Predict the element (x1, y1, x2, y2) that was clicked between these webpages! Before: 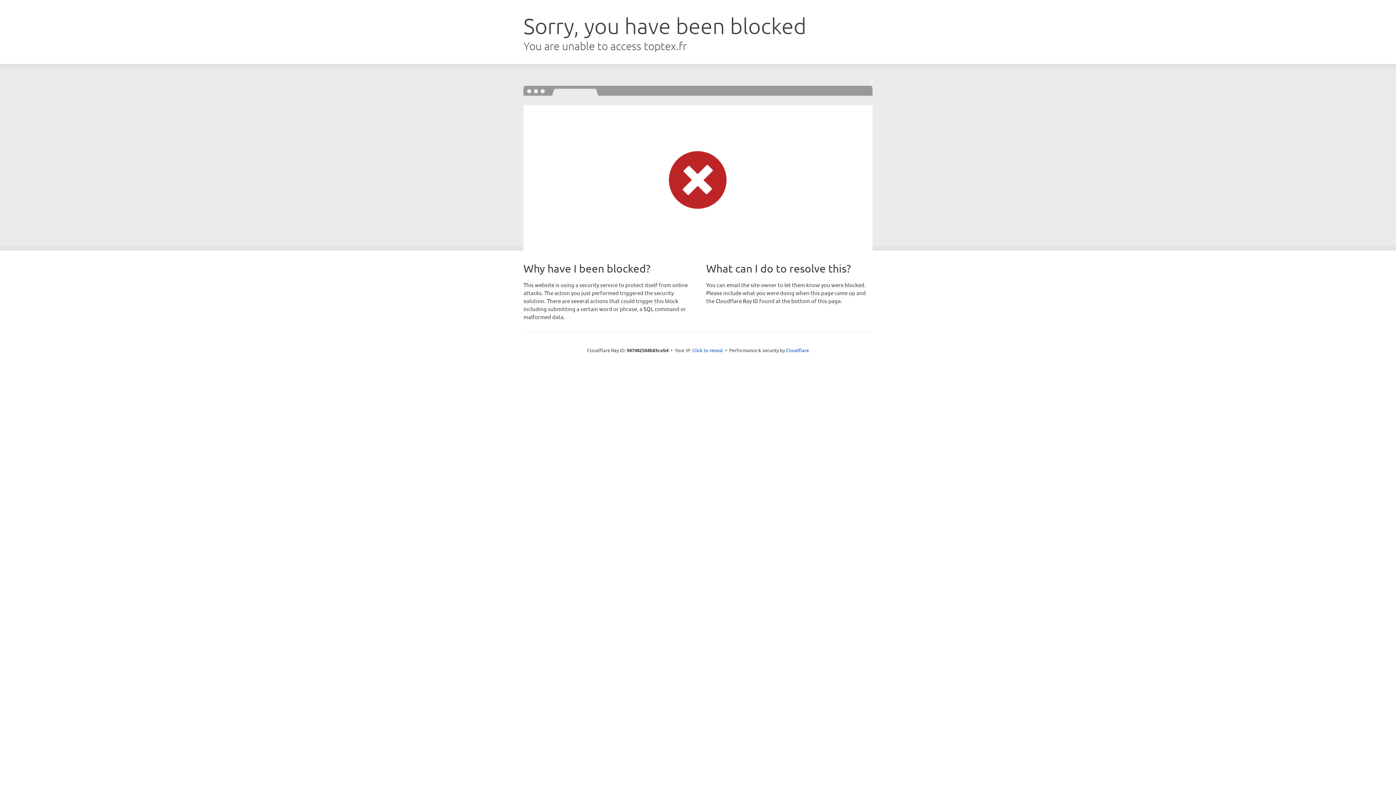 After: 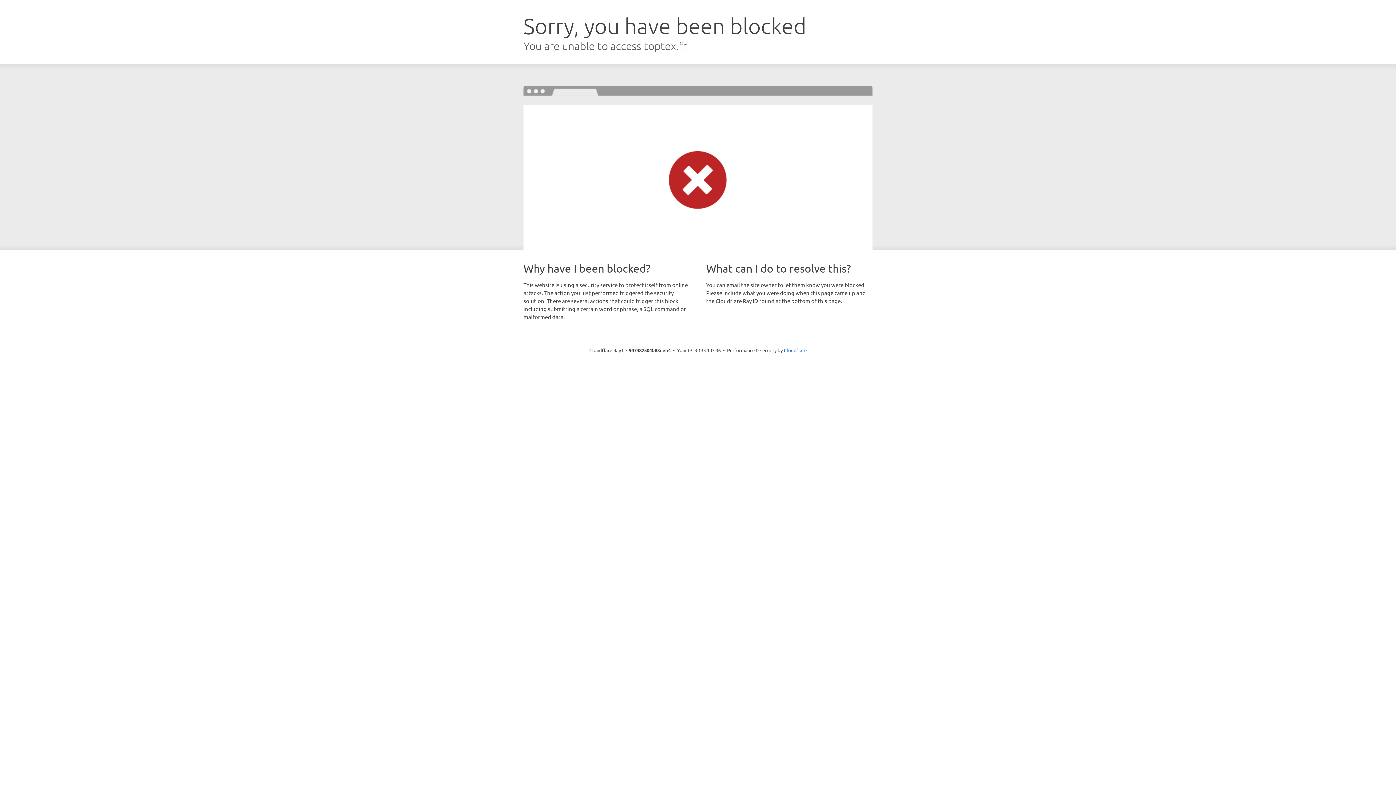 Action: label: Click to reveal bbox: (692, 346, 723, 353)